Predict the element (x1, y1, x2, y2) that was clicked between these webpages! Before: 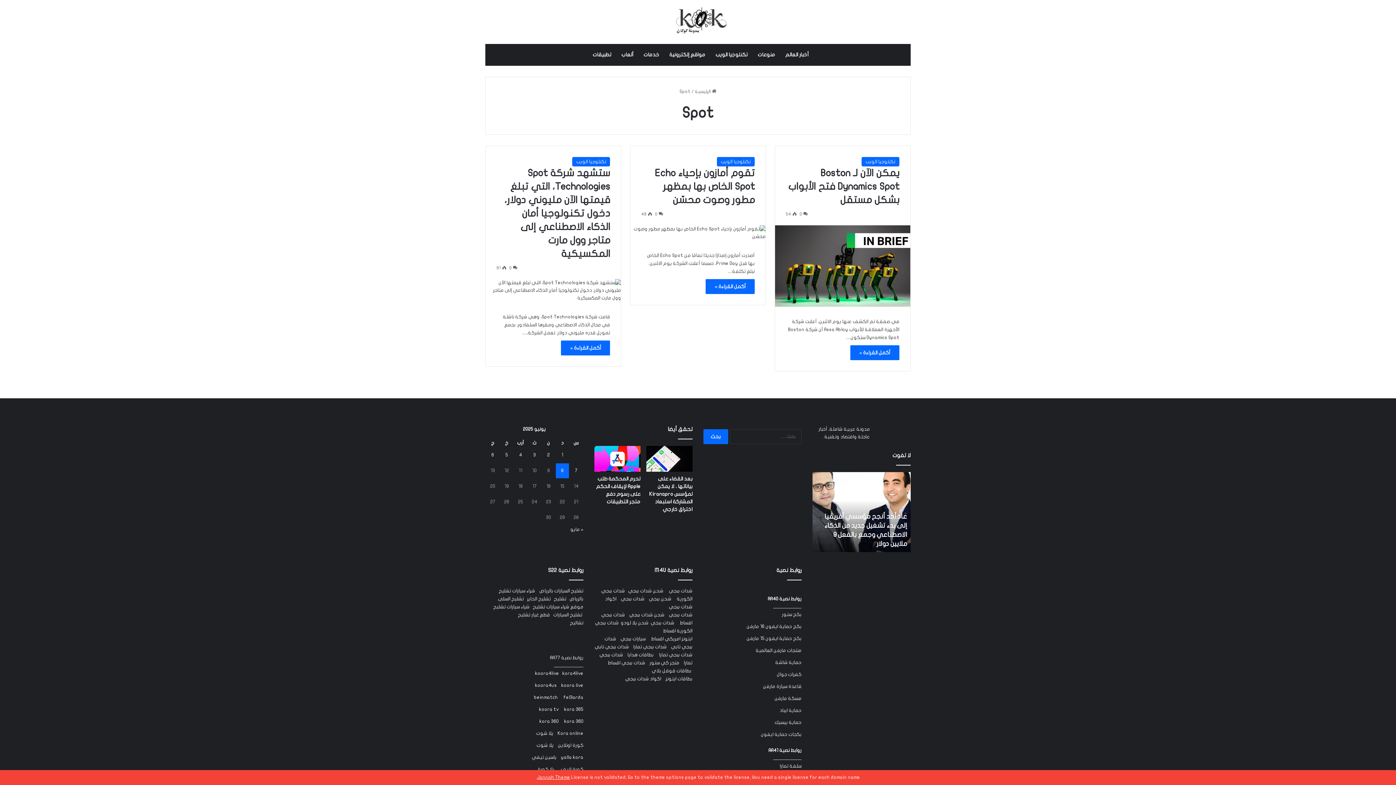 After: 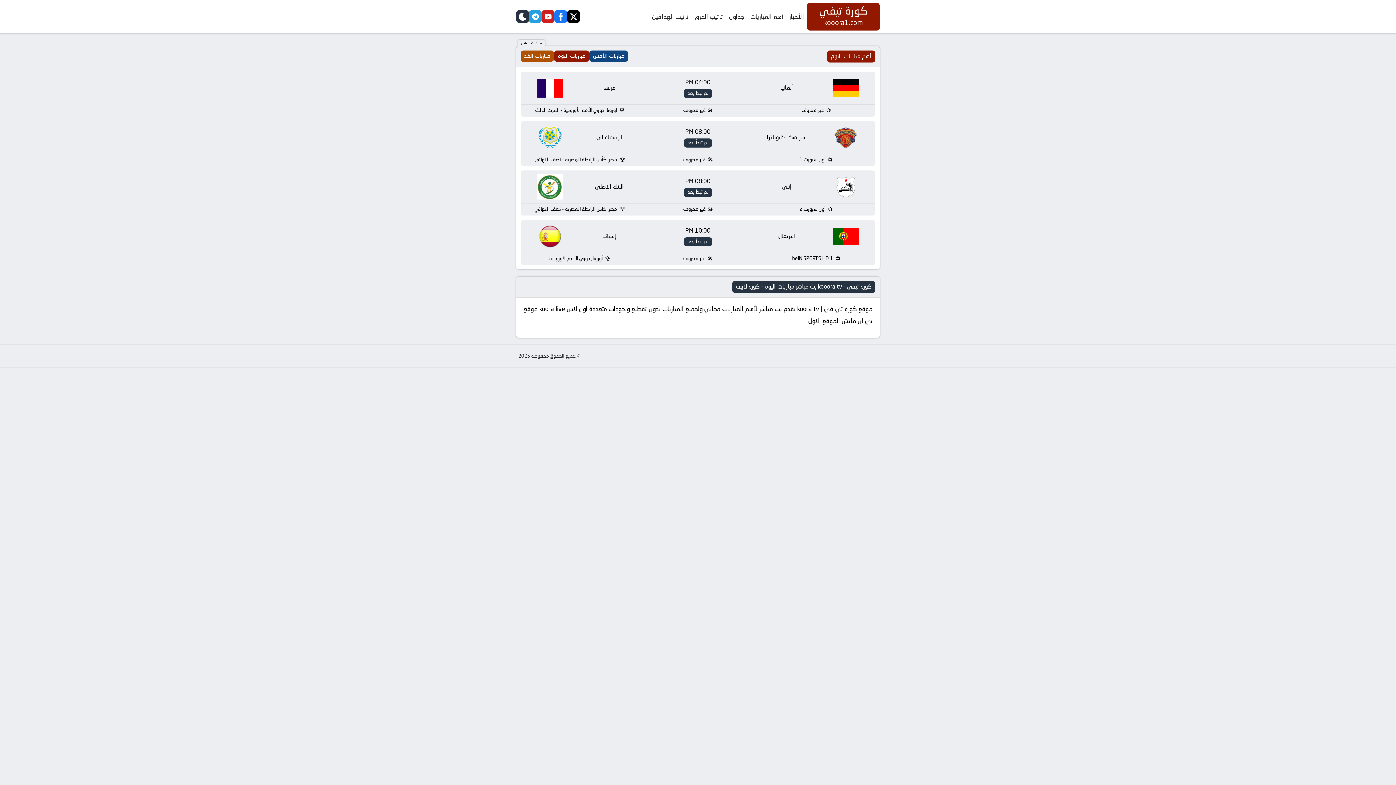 Action: label: koora tv bbox: (539, 707, 558, 712)